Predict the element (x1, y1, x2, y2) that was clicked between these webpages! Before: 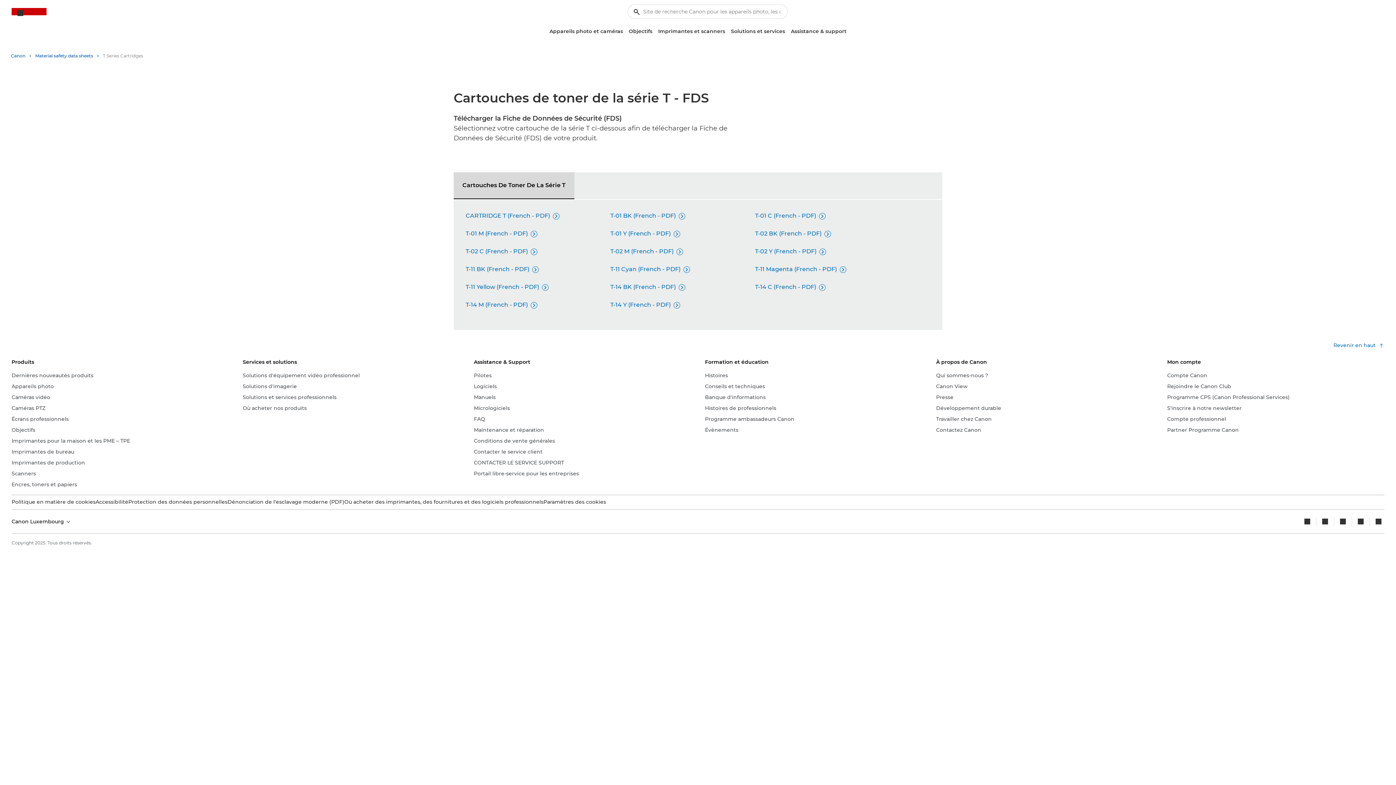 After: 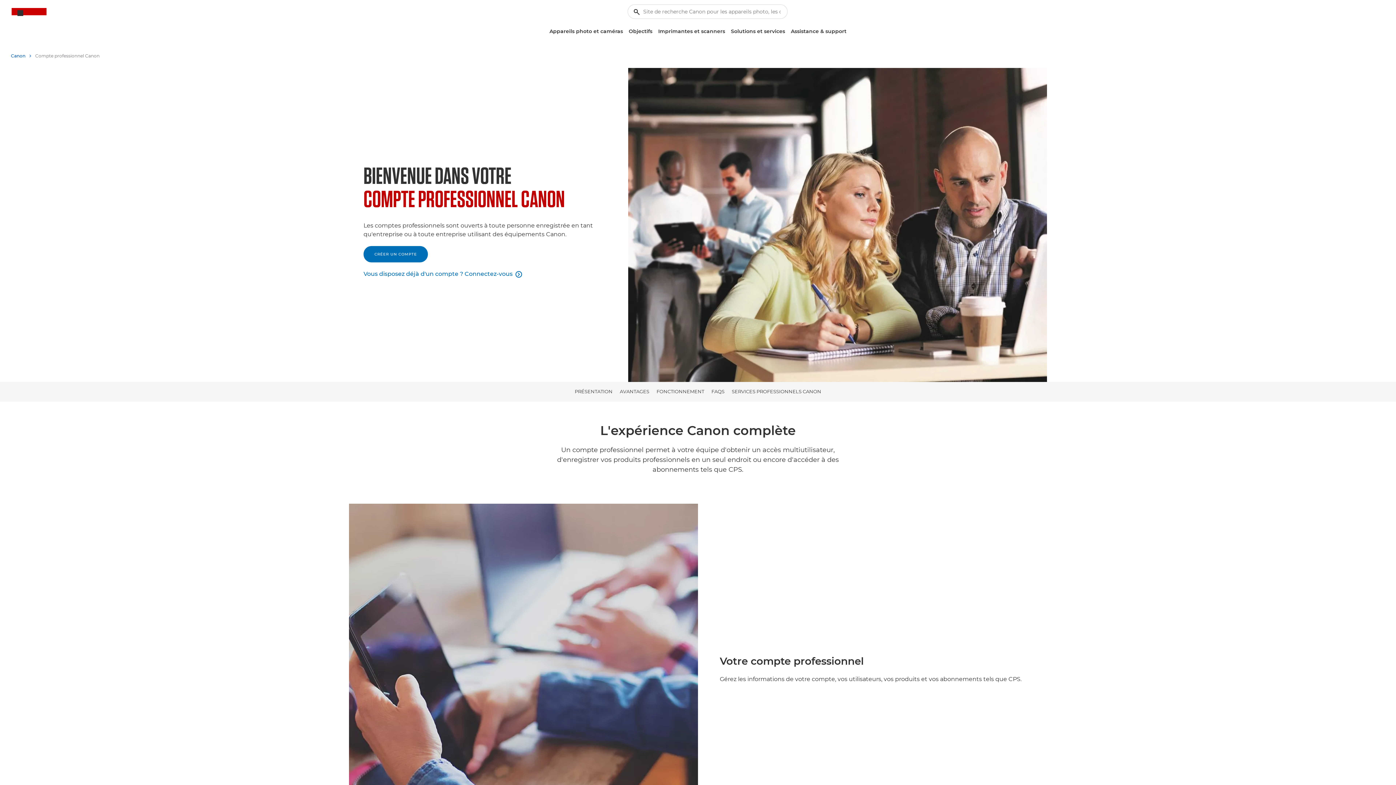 Action: label: Compte professionnel bbox: (1167, 415, 1226, 423)